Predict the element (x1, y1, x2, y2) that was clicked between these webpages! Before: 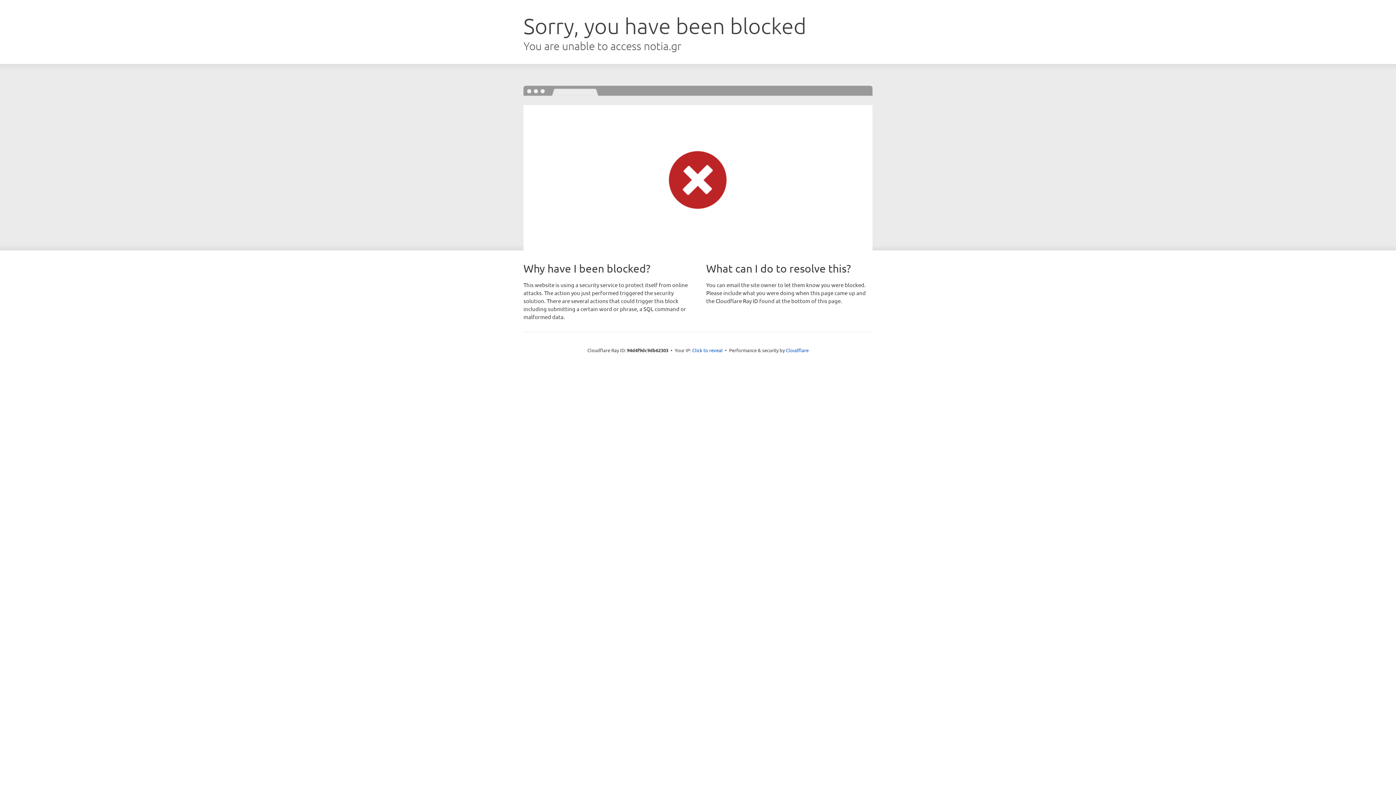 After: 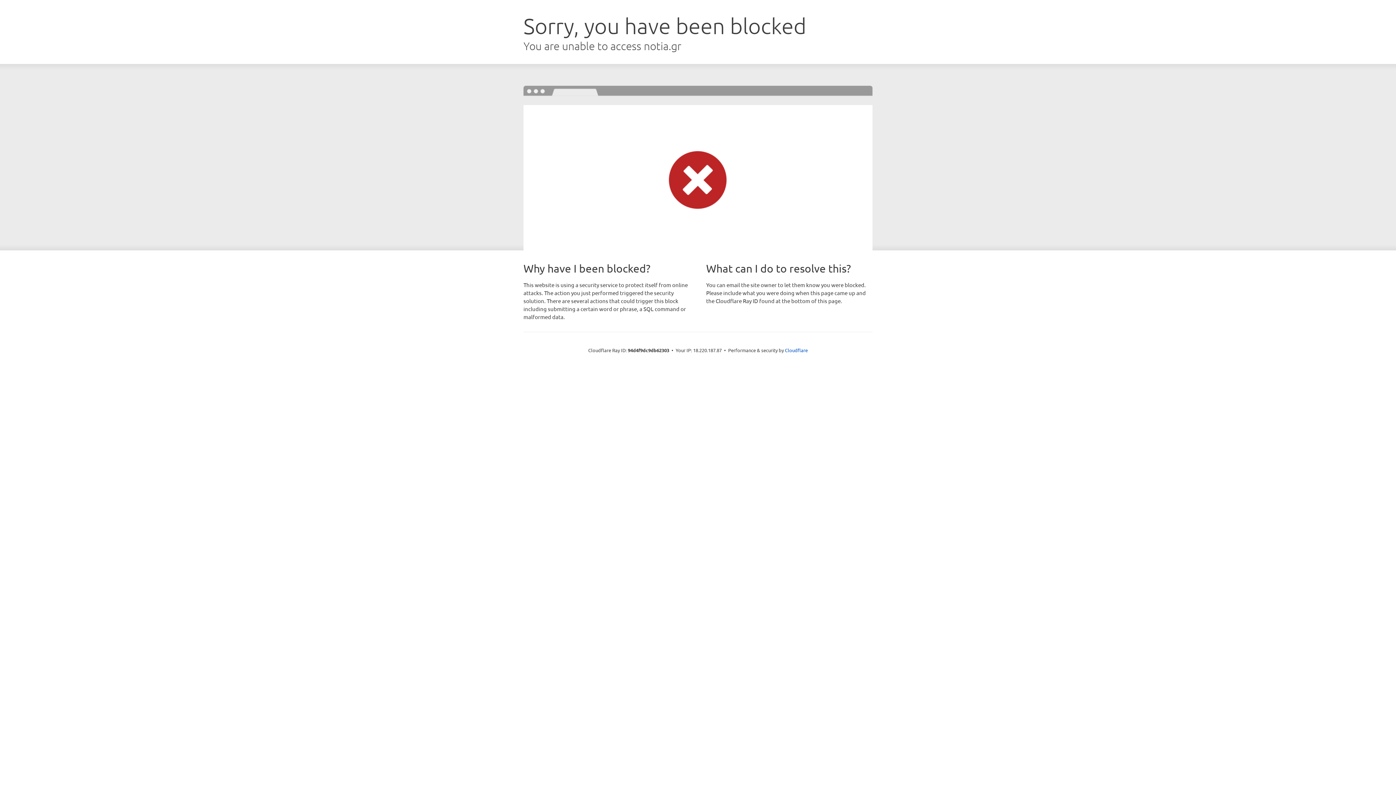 Action: bbox: (692, 346, 722, 353) label: Click to reveal